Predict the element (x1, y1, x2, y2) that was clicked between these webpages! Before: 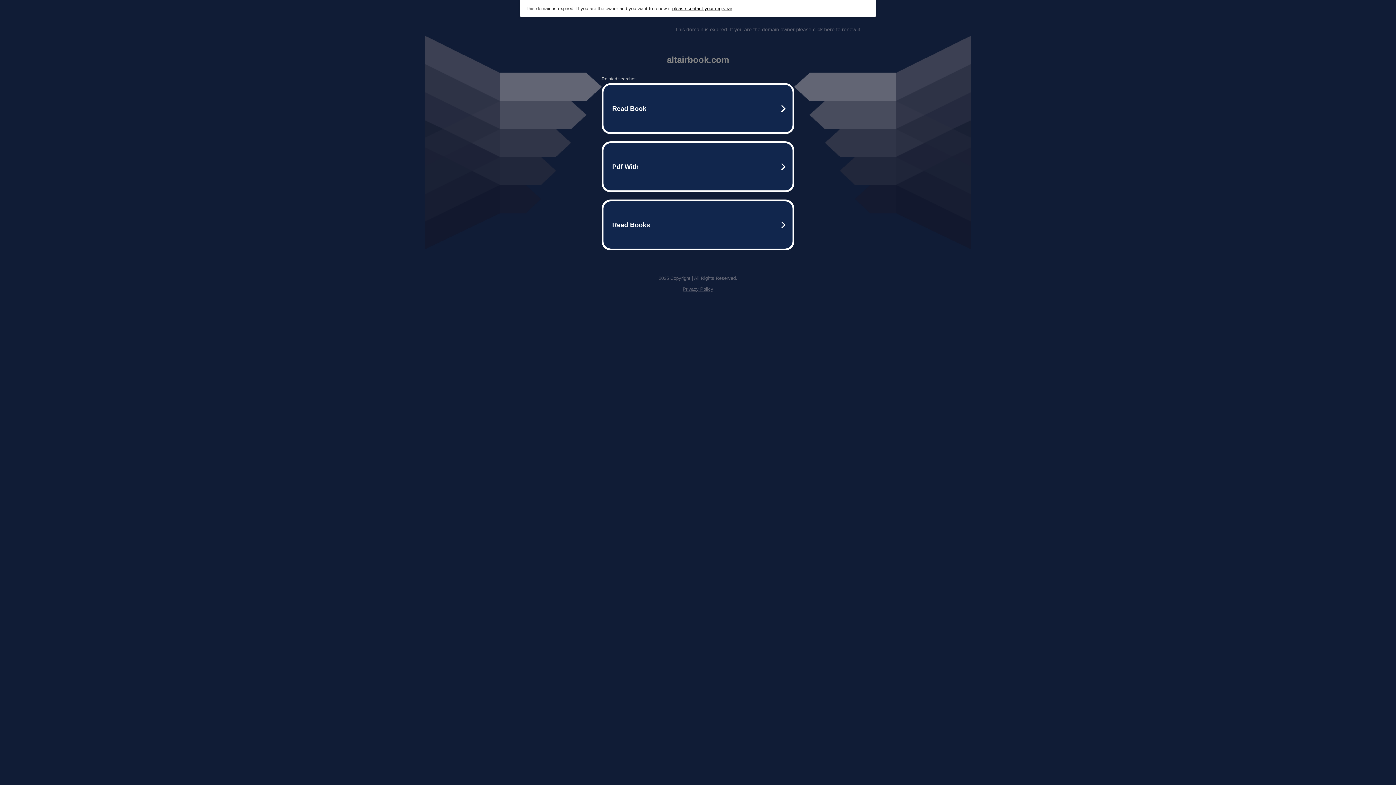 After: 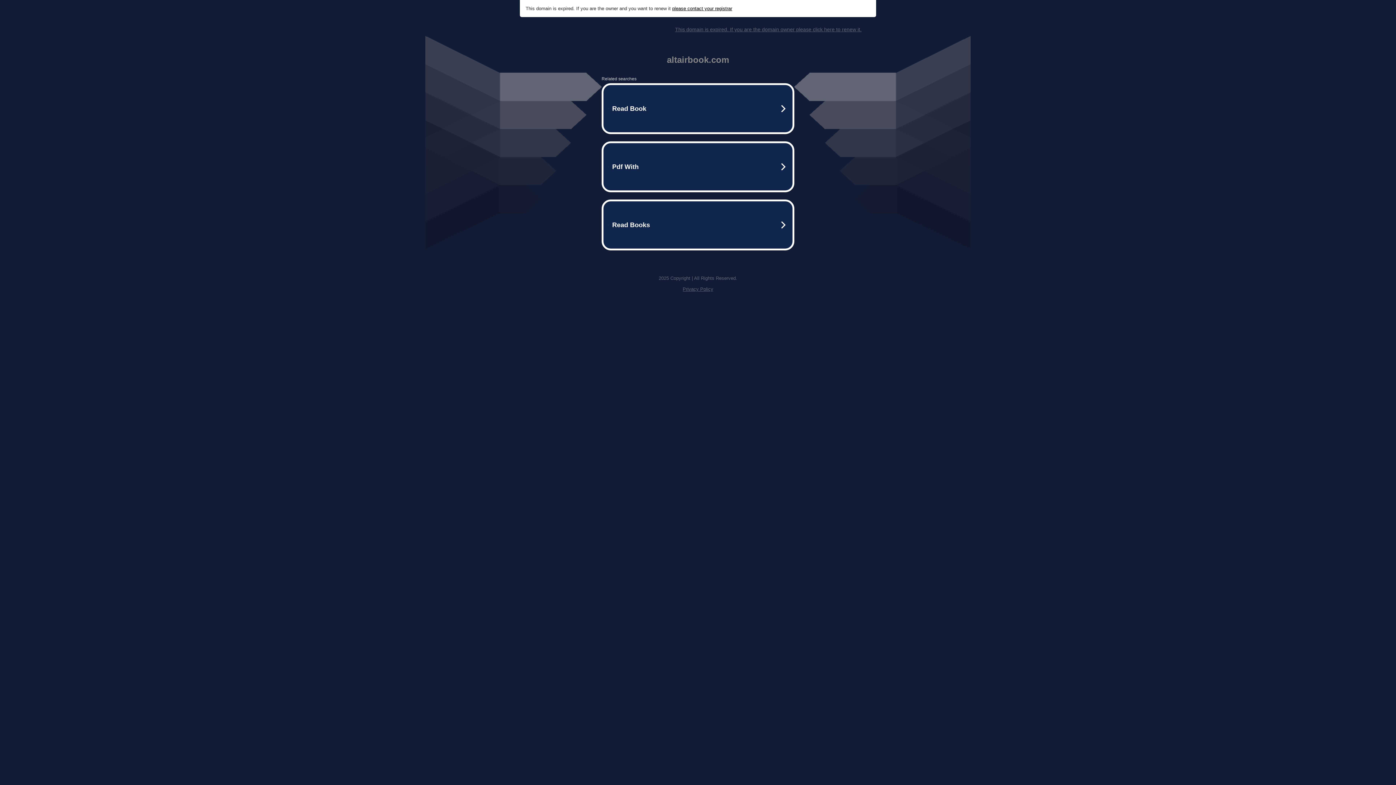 Action: label: This domain is expired. If you are the domain owner please click here to renew it. bbox: (675, 26, 861, 32)